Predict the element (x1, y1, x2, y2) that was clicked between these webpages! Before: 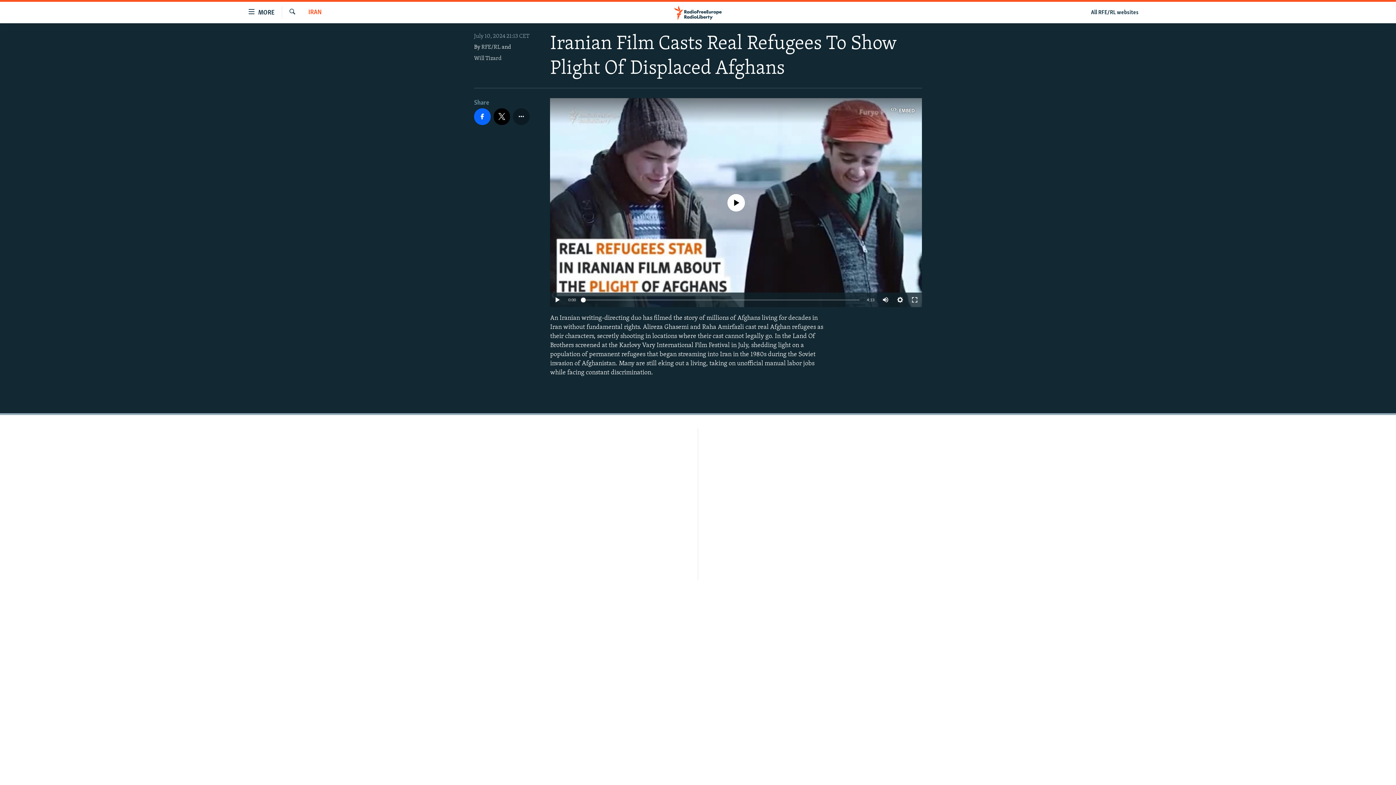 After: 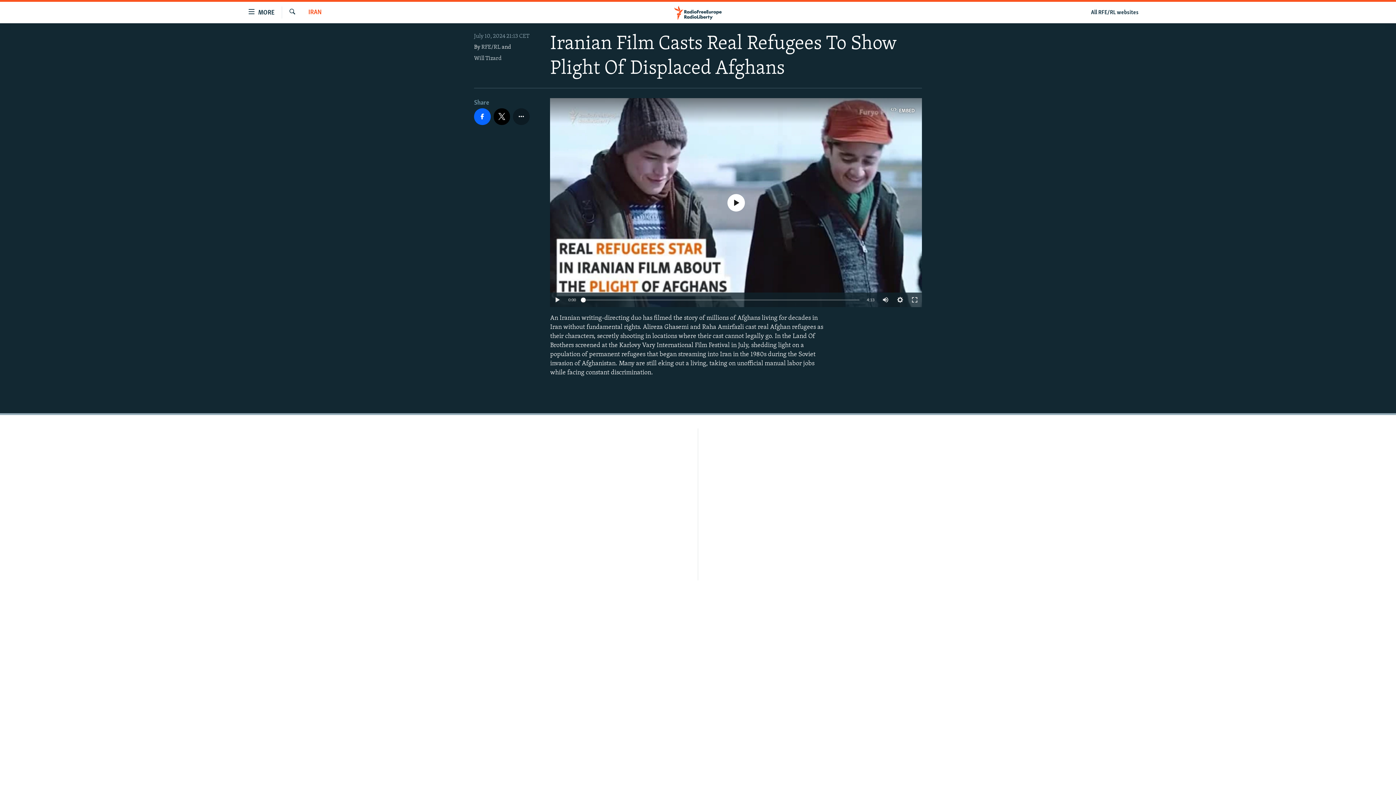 Action: bbox: (581, 297, 585, 302)